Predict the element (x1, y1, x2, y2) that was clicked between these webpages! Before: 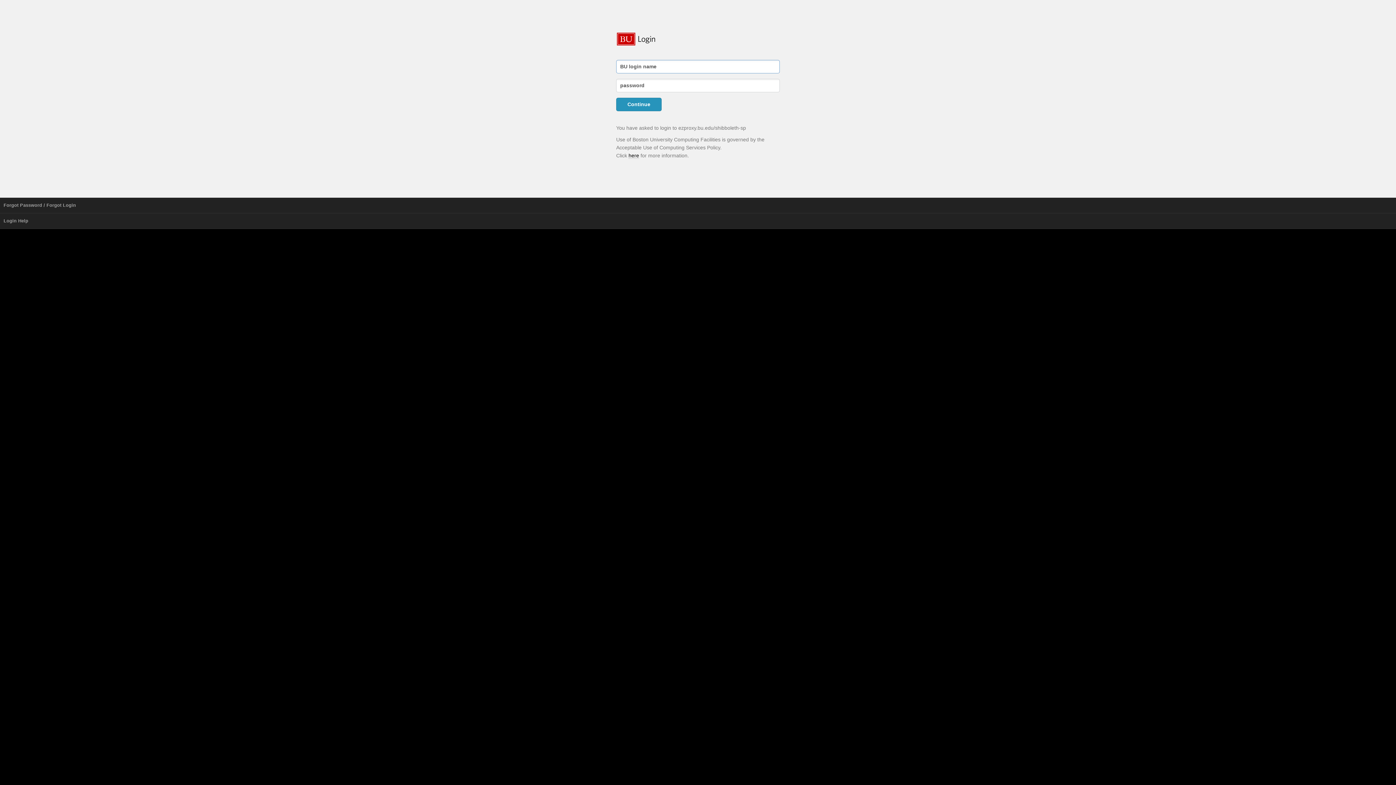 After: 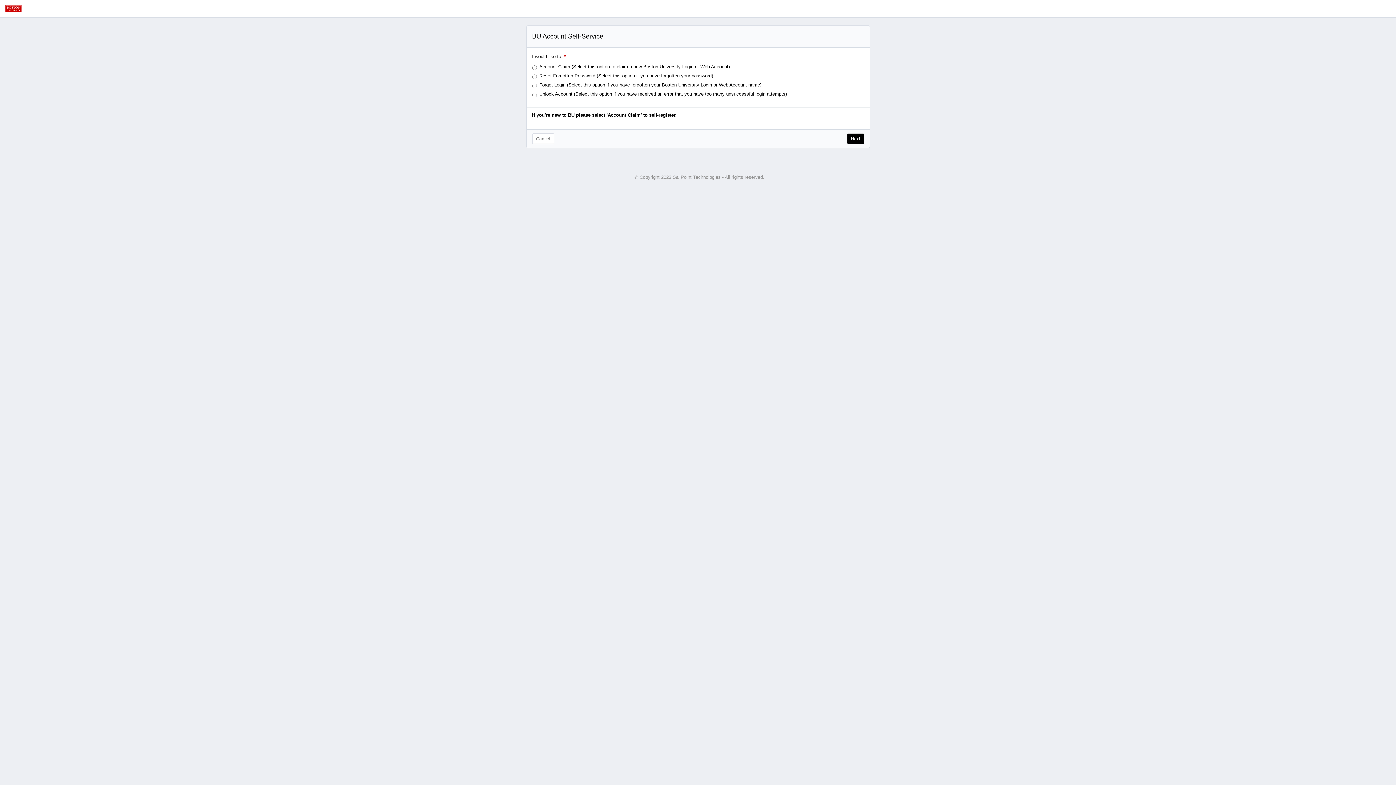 Action: bbox: (0, 197, 1396, 213) label: Forgot Password / Forgot Login